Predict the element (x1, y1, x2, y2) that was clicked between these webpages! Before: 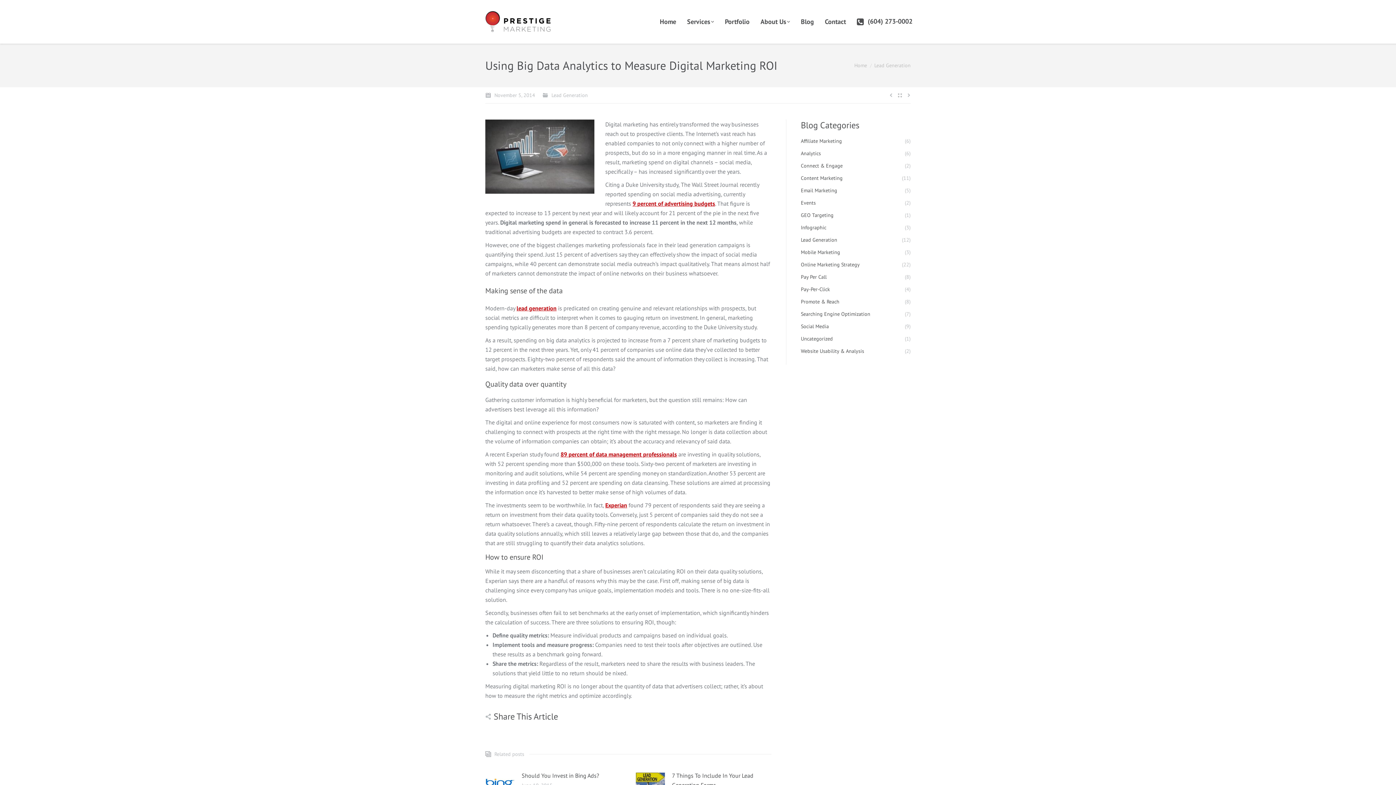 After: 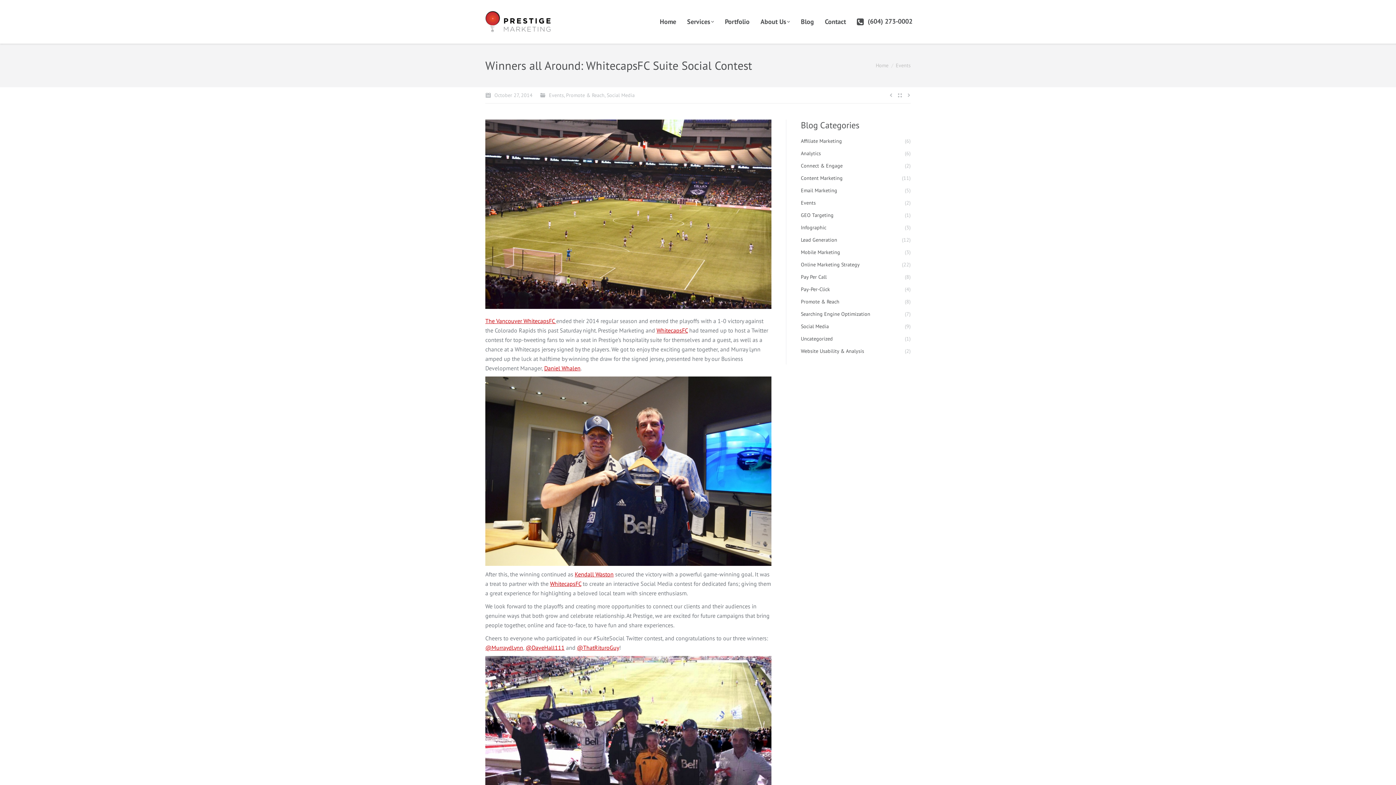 Action: bbox: (904, 91, 913, 99)